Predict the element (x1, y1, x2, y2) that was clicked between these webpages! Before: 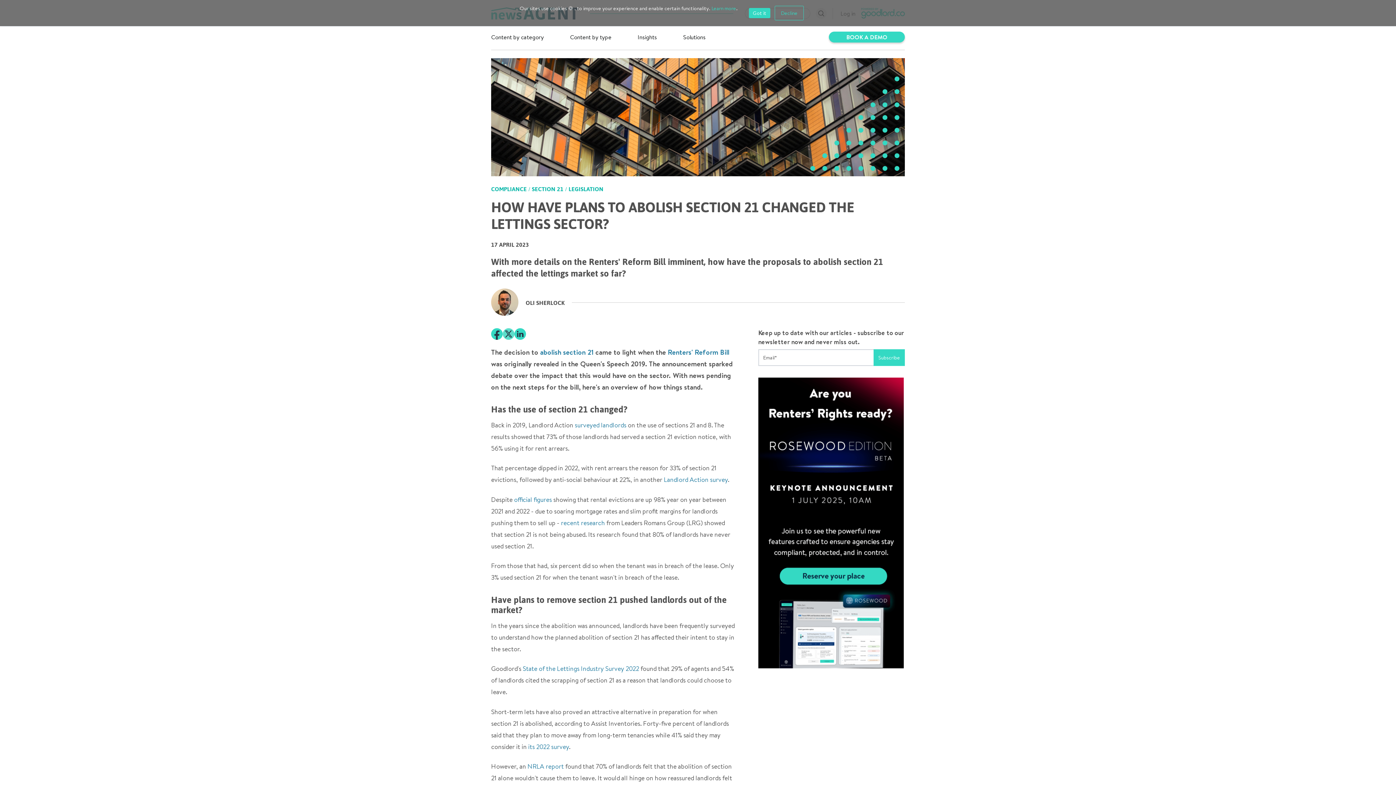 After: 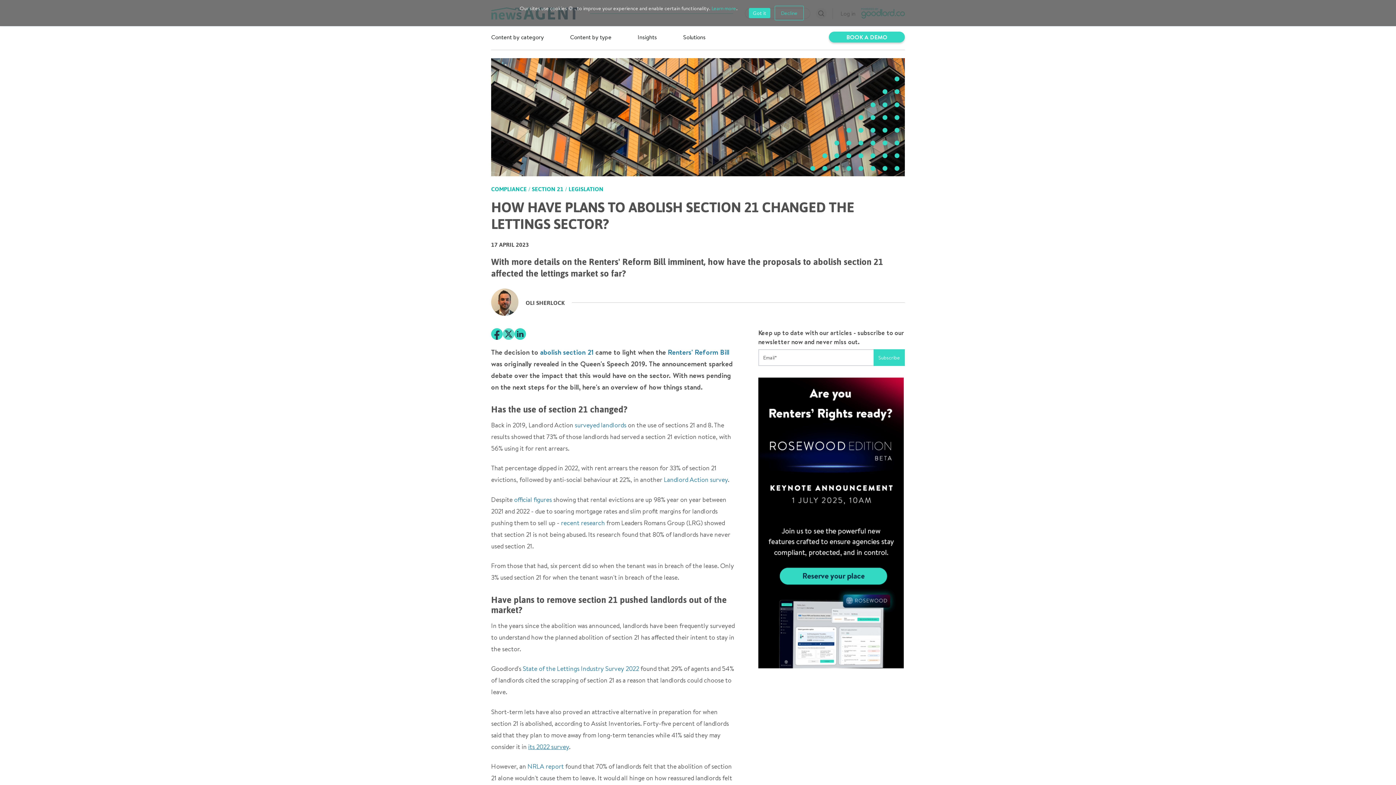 Action: label: its 2022 survey bbox: (528, 742, 569, 751)